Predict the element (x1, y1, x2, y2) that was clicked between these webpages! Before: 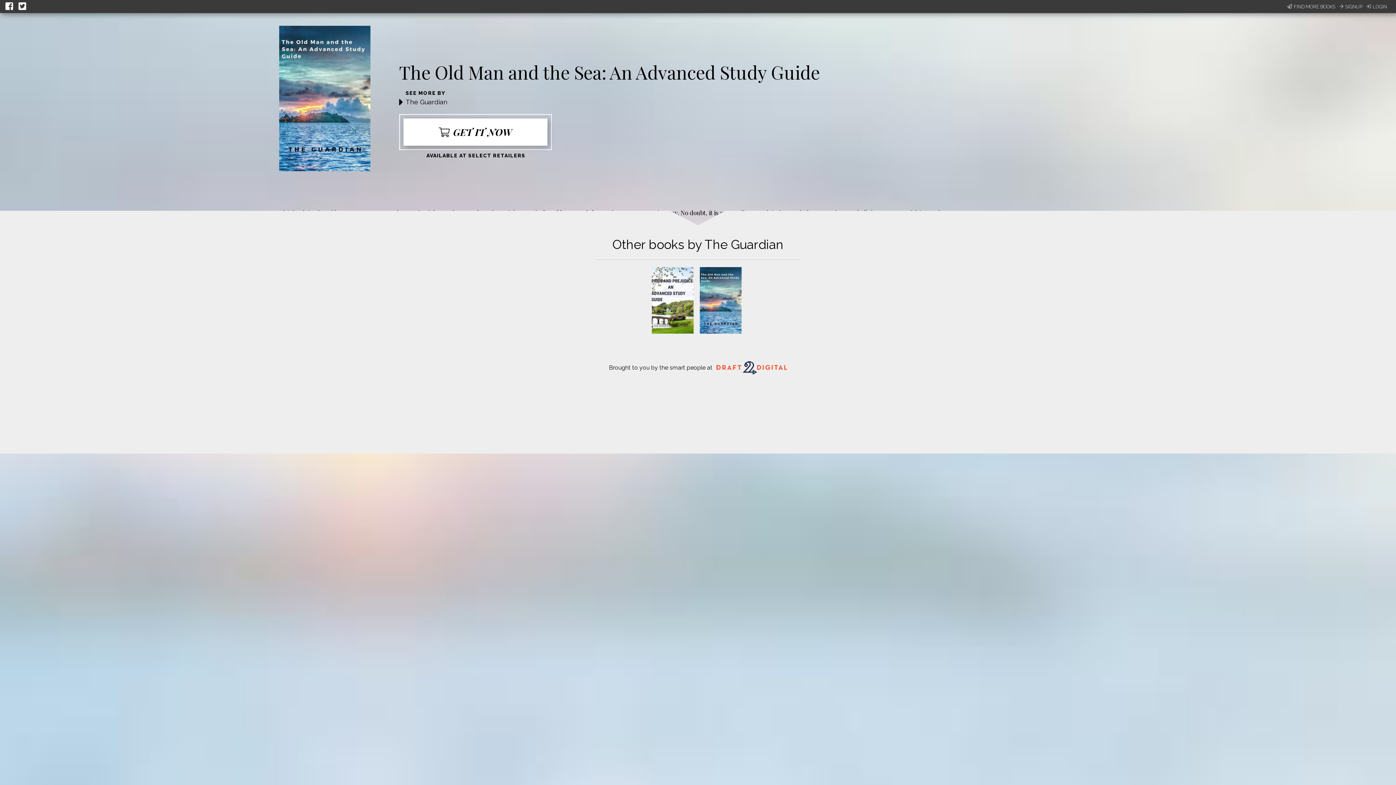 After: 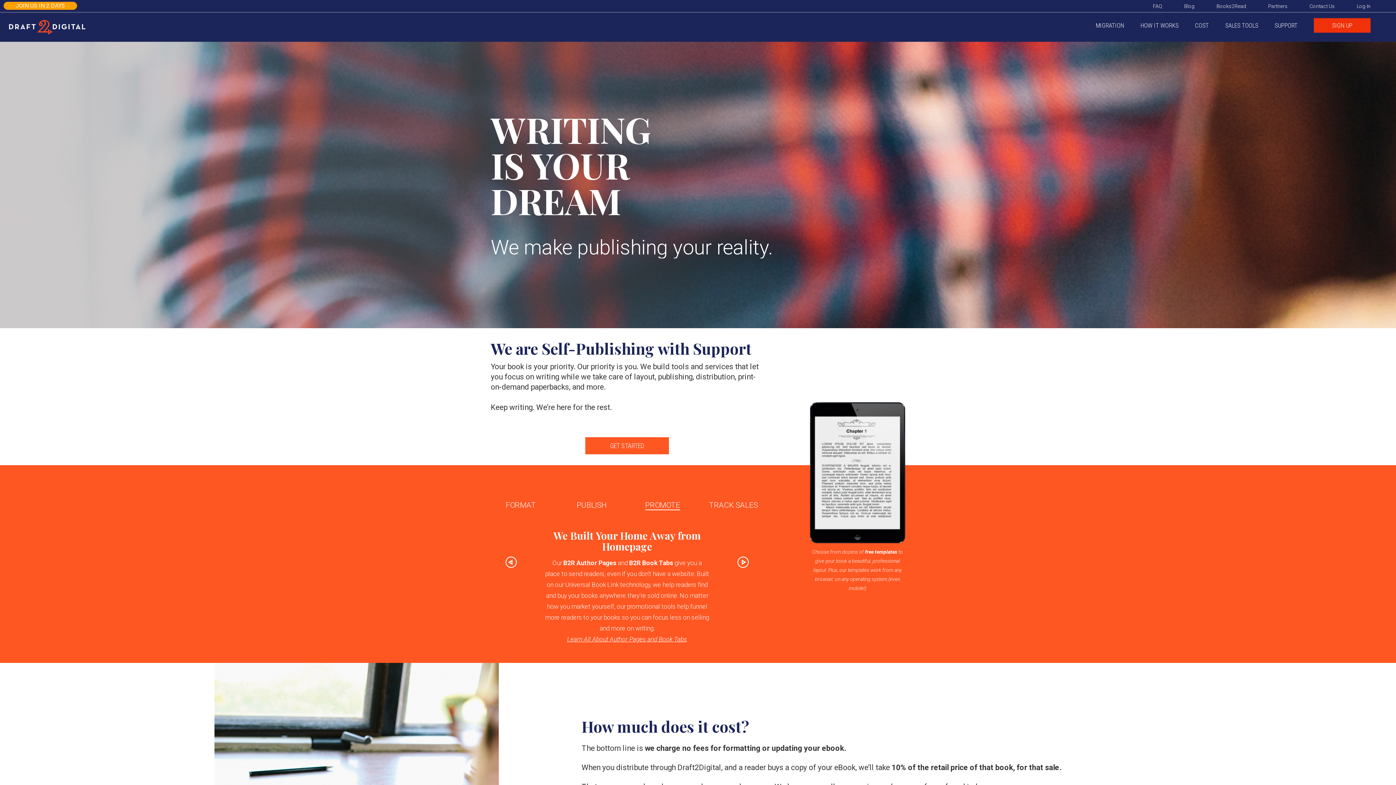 Action: bbox: (716, 360, 787, 376)